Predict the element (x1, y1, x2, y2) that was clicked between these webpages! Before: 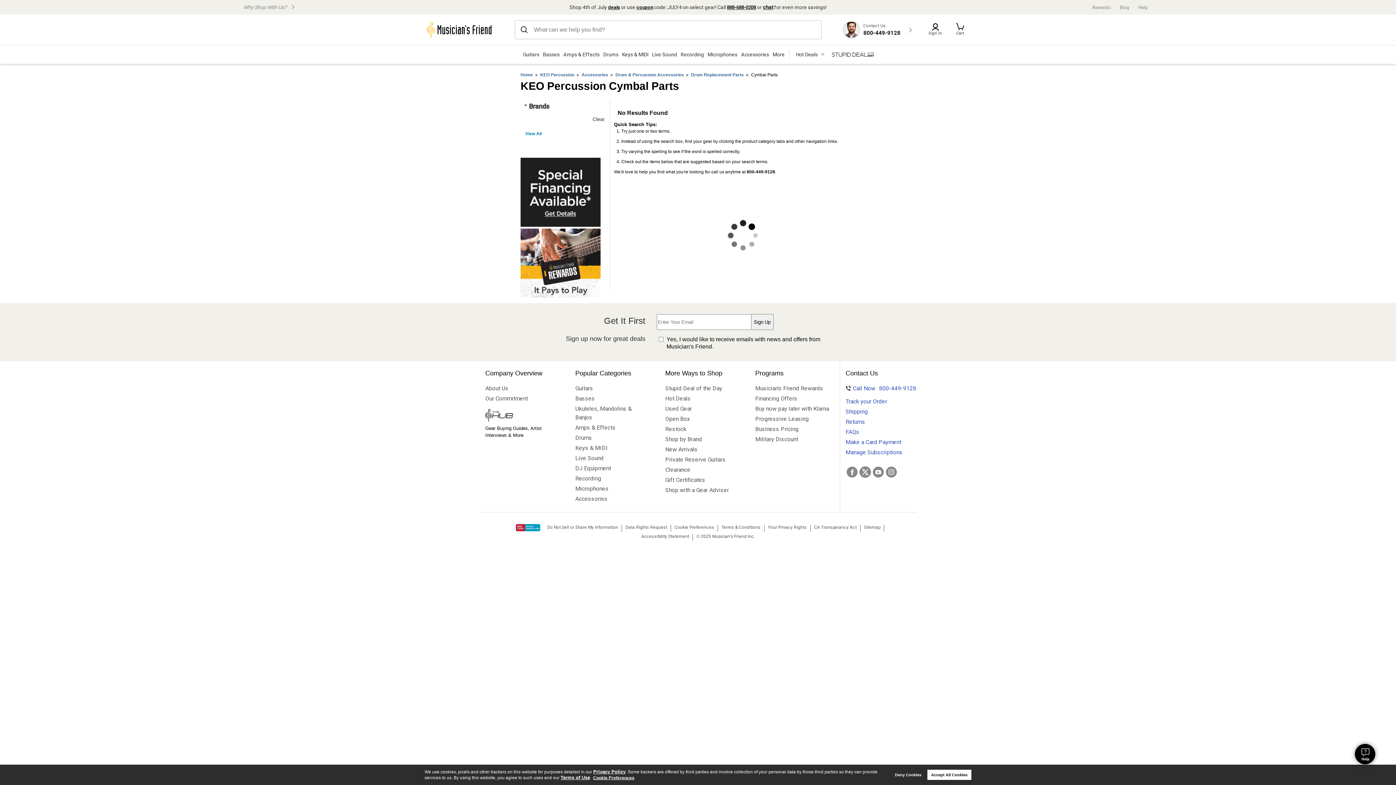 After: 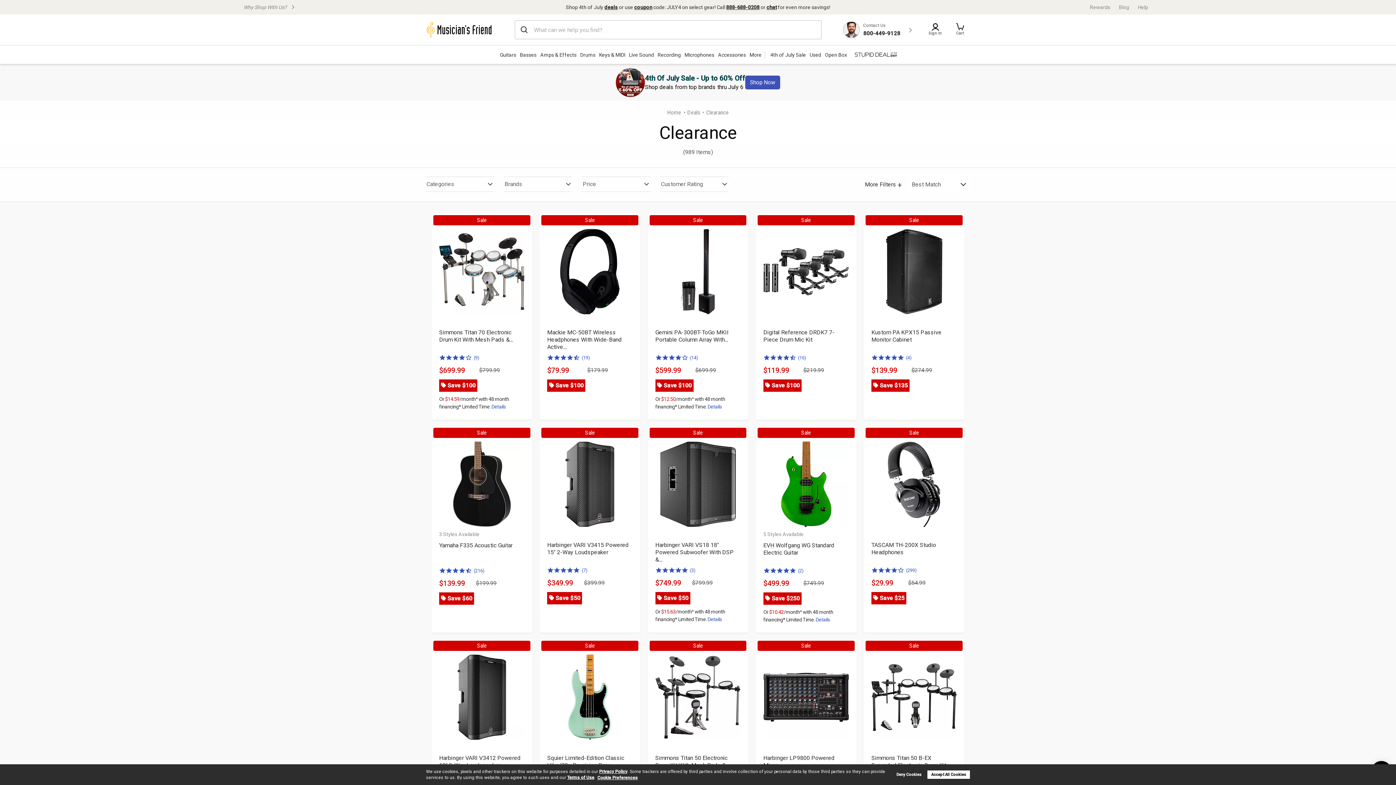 Action: bbox: (665, 465, 727, 474) label: Clearance